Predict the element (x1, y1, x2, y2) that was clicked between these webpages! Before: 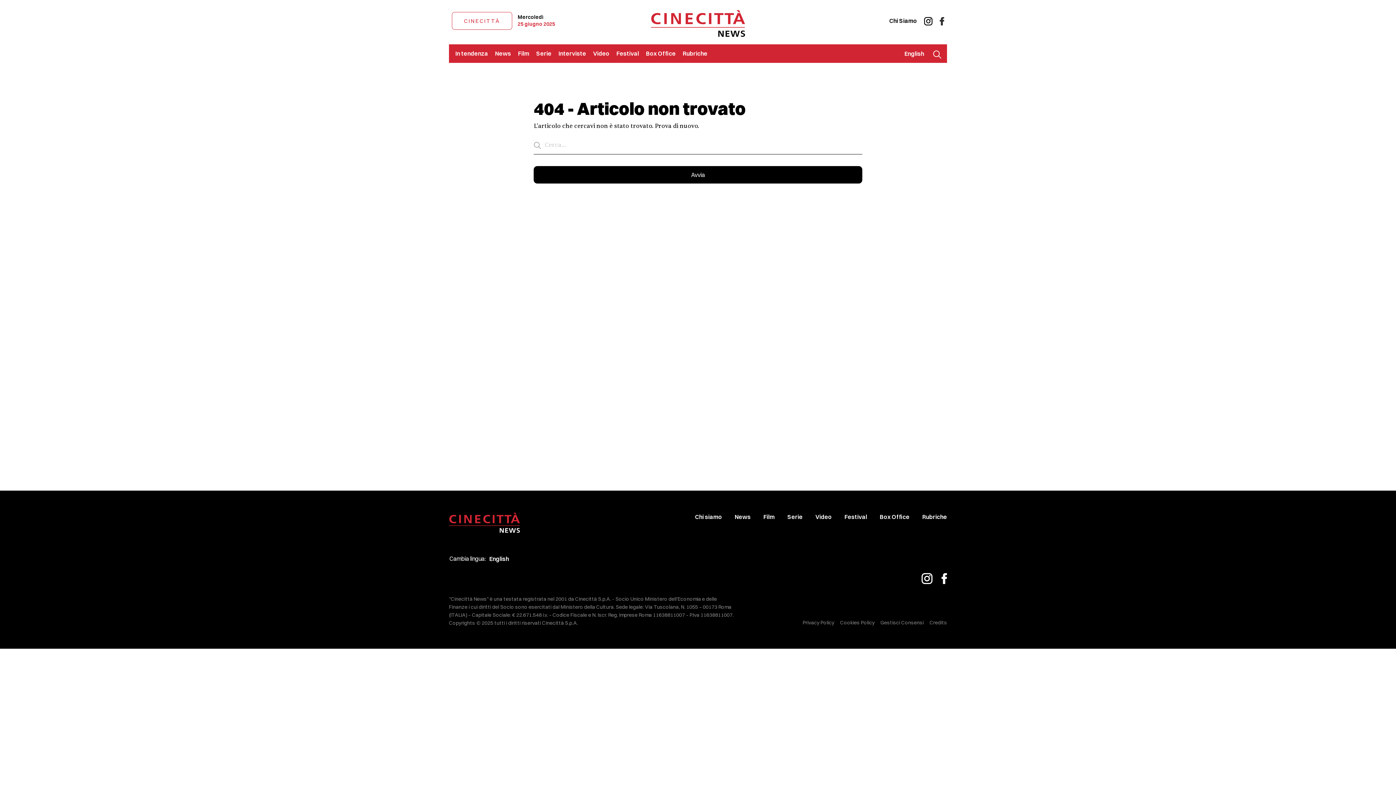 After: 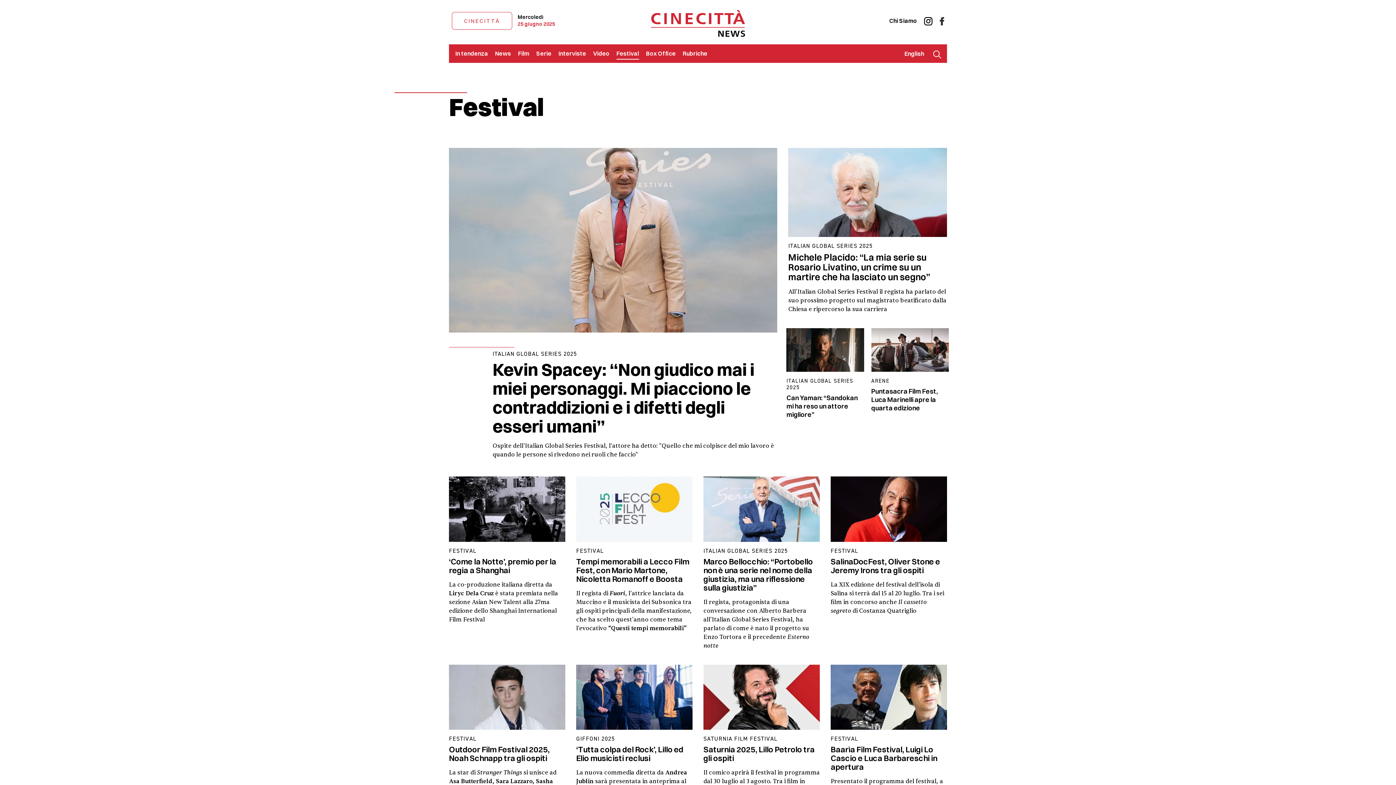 Action: bbox: (613, 44, 642, 62) label: Festival